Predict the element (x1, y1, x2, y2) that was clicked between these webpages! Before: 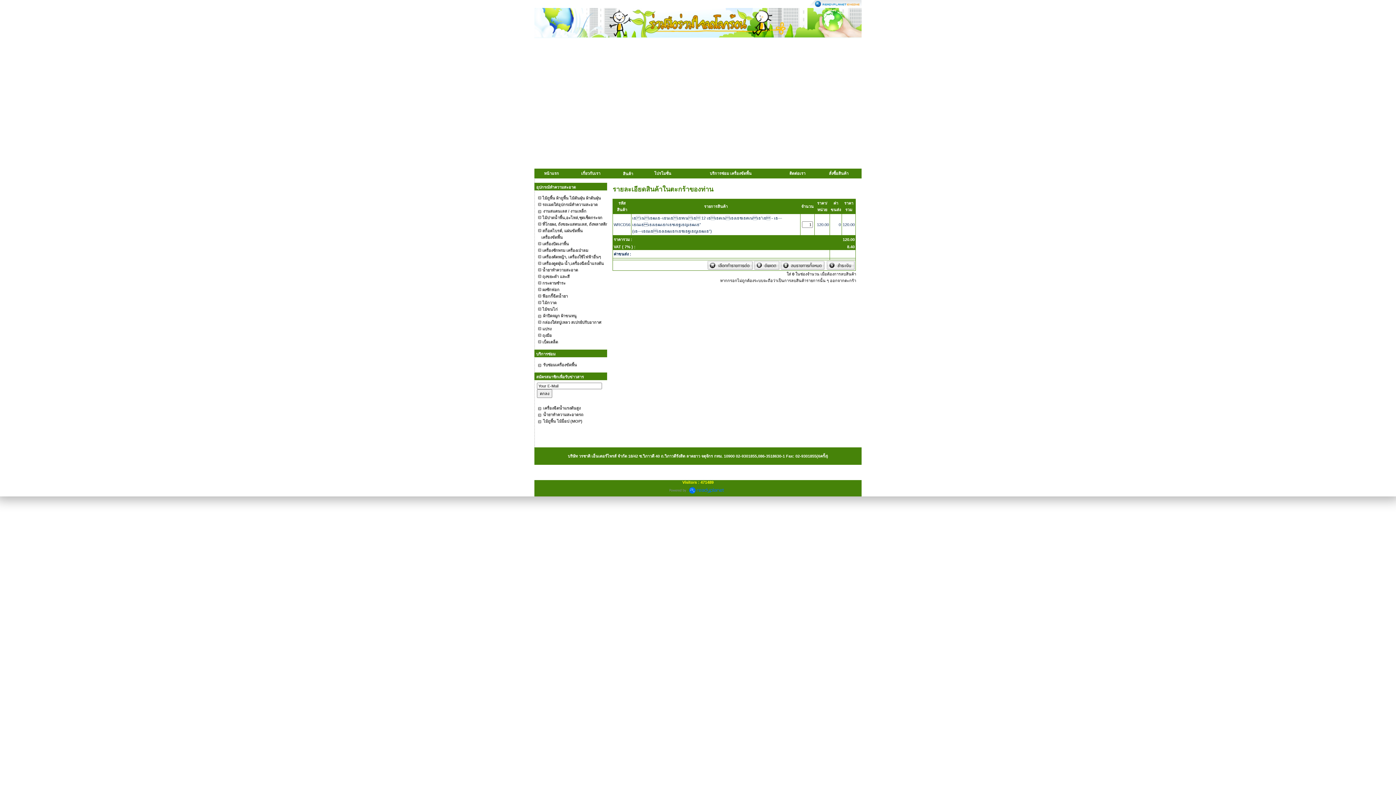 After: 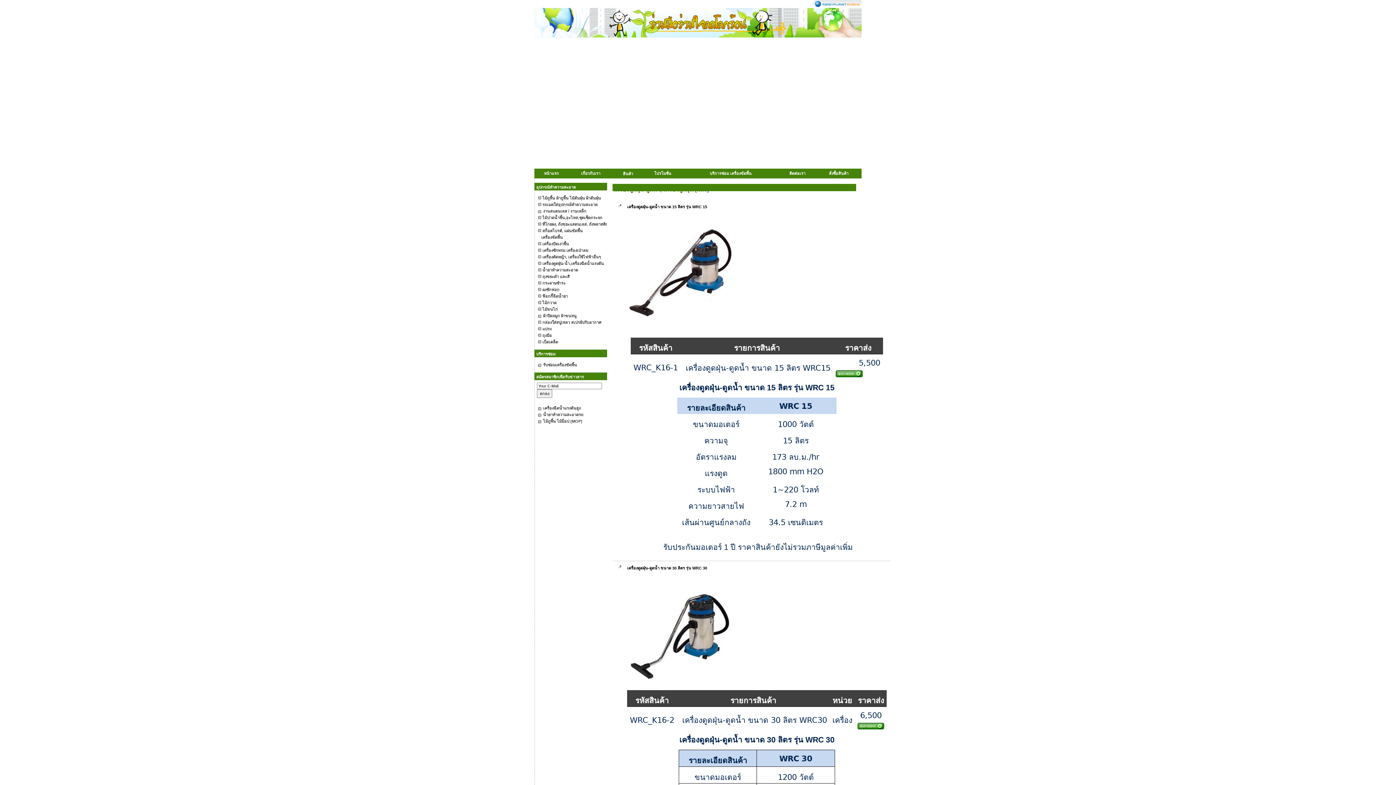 Action: label: 	 เครื่องดูดฝุ่น-น้ำ,เครื่องฉีดน้ำแรงดัน bbox: (538, 260, 604, 266)